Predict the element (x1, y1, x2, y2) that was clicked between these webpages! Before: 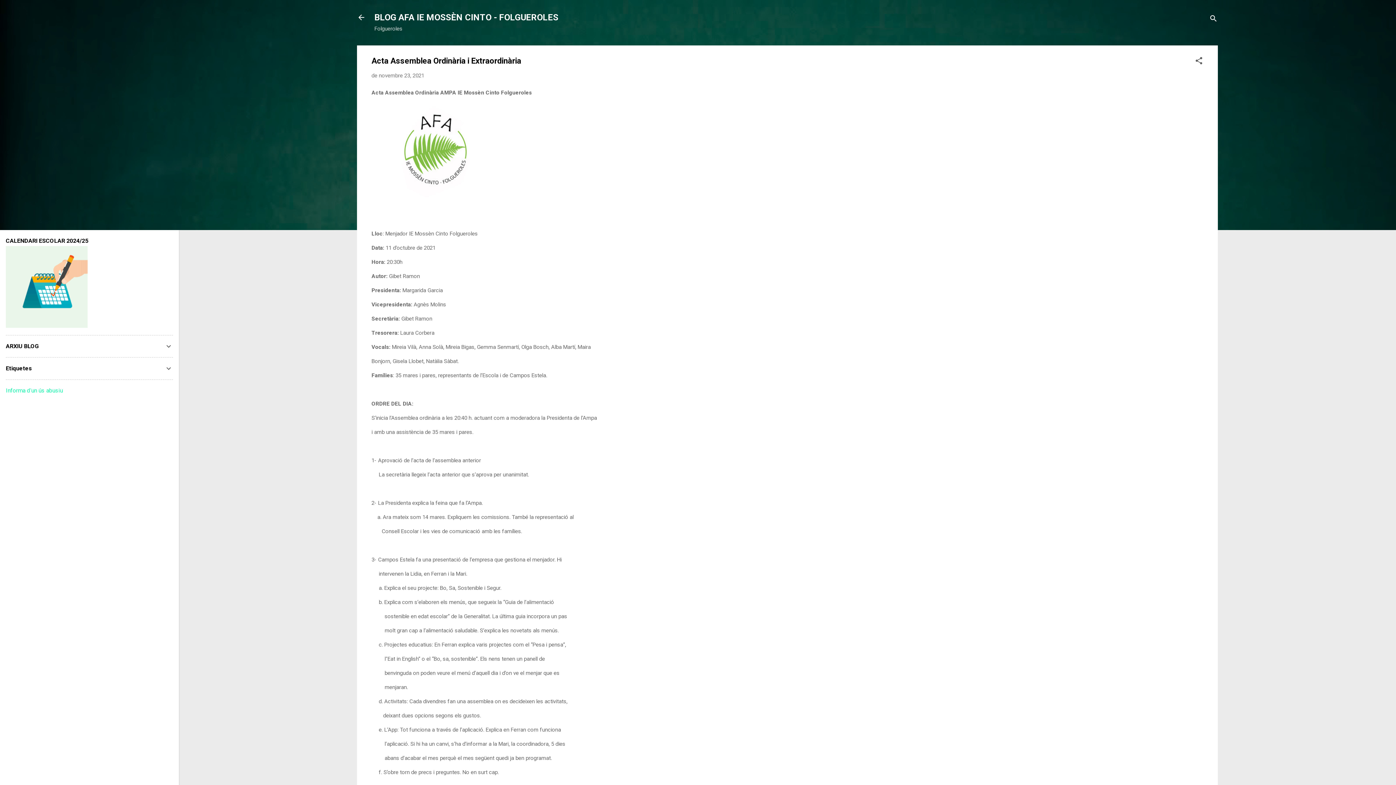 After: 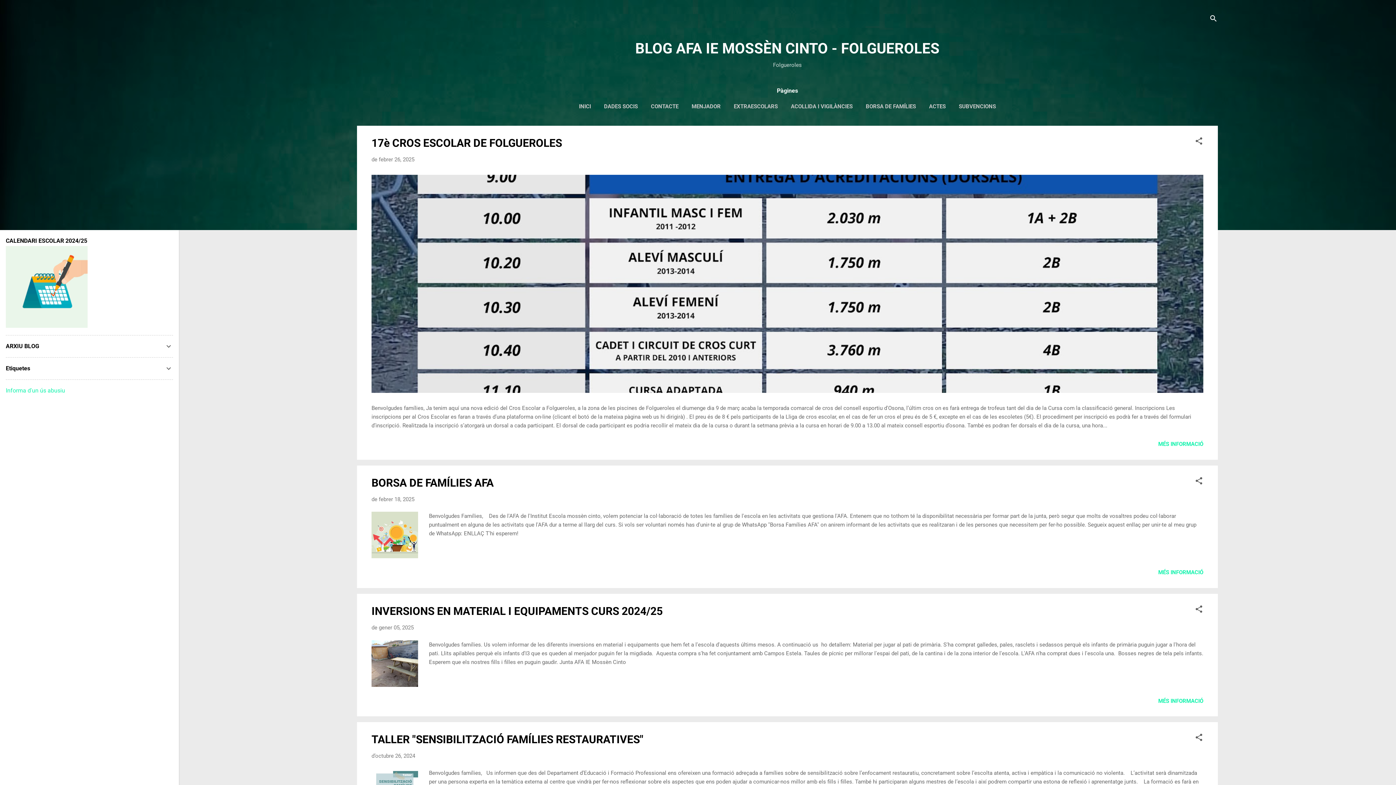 Action: label: BLOG AFA IE MOSSÈN CINTO - FOLGUEROLES bbox: (374, 12, 558, 22)